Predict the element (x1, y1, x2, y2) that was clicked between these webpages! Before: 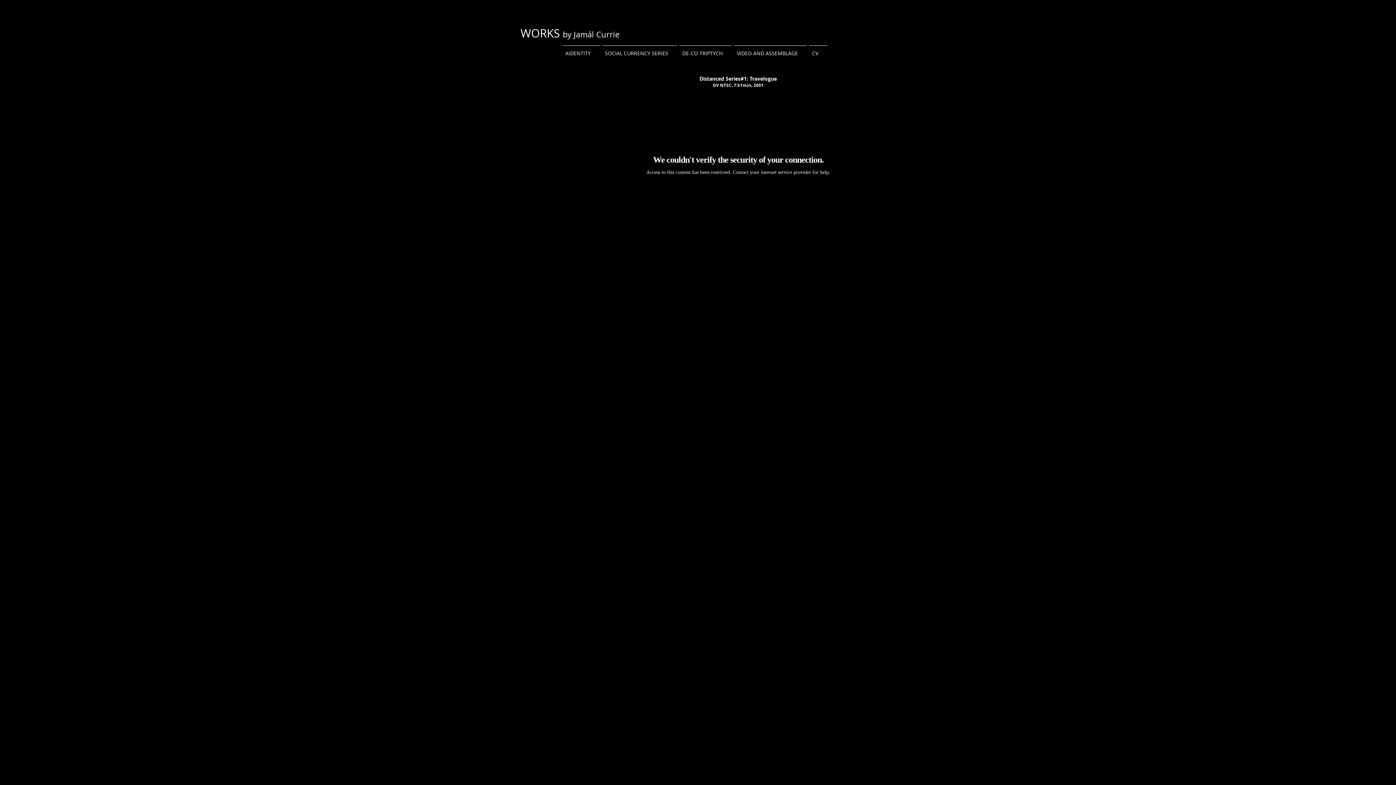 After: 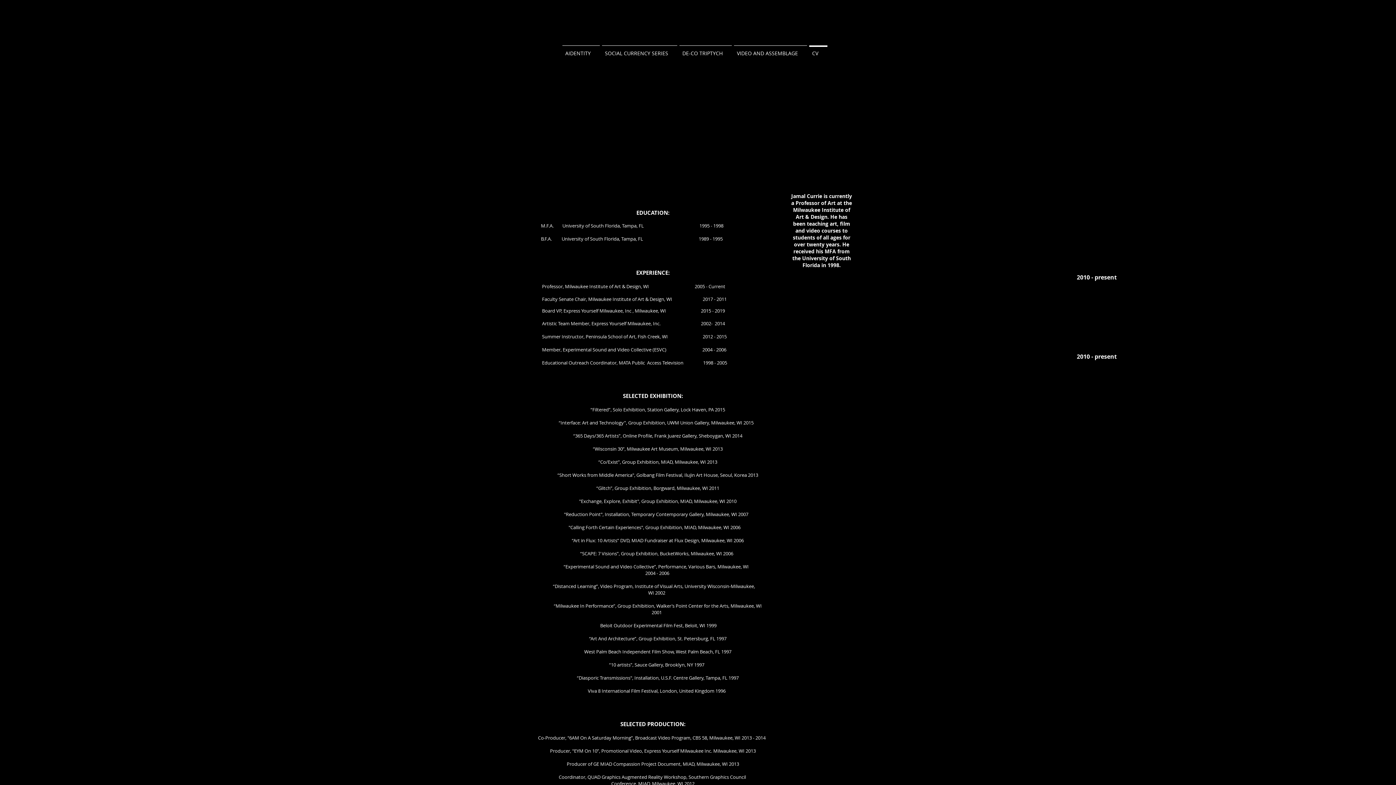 Action: label: CV bbox: (808, 45, 828, 54)